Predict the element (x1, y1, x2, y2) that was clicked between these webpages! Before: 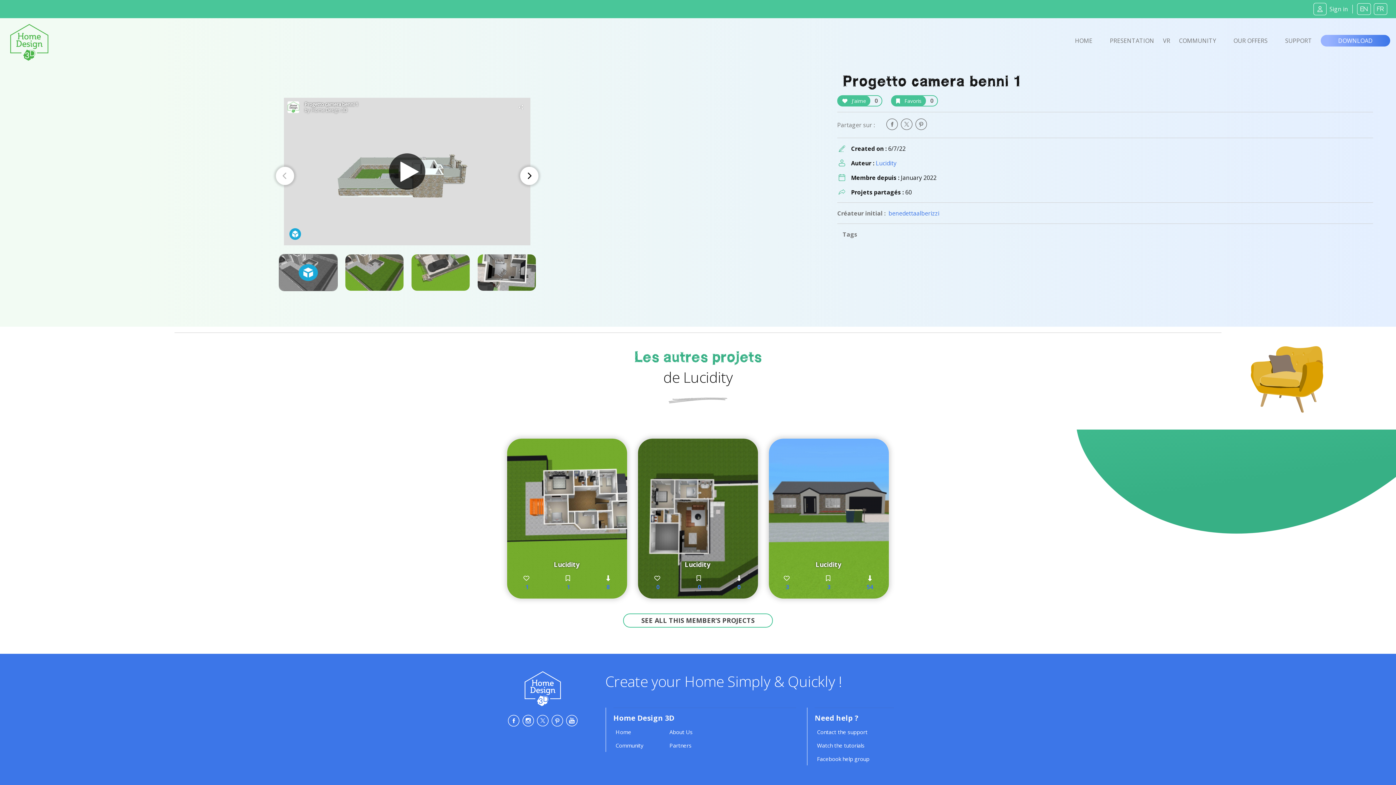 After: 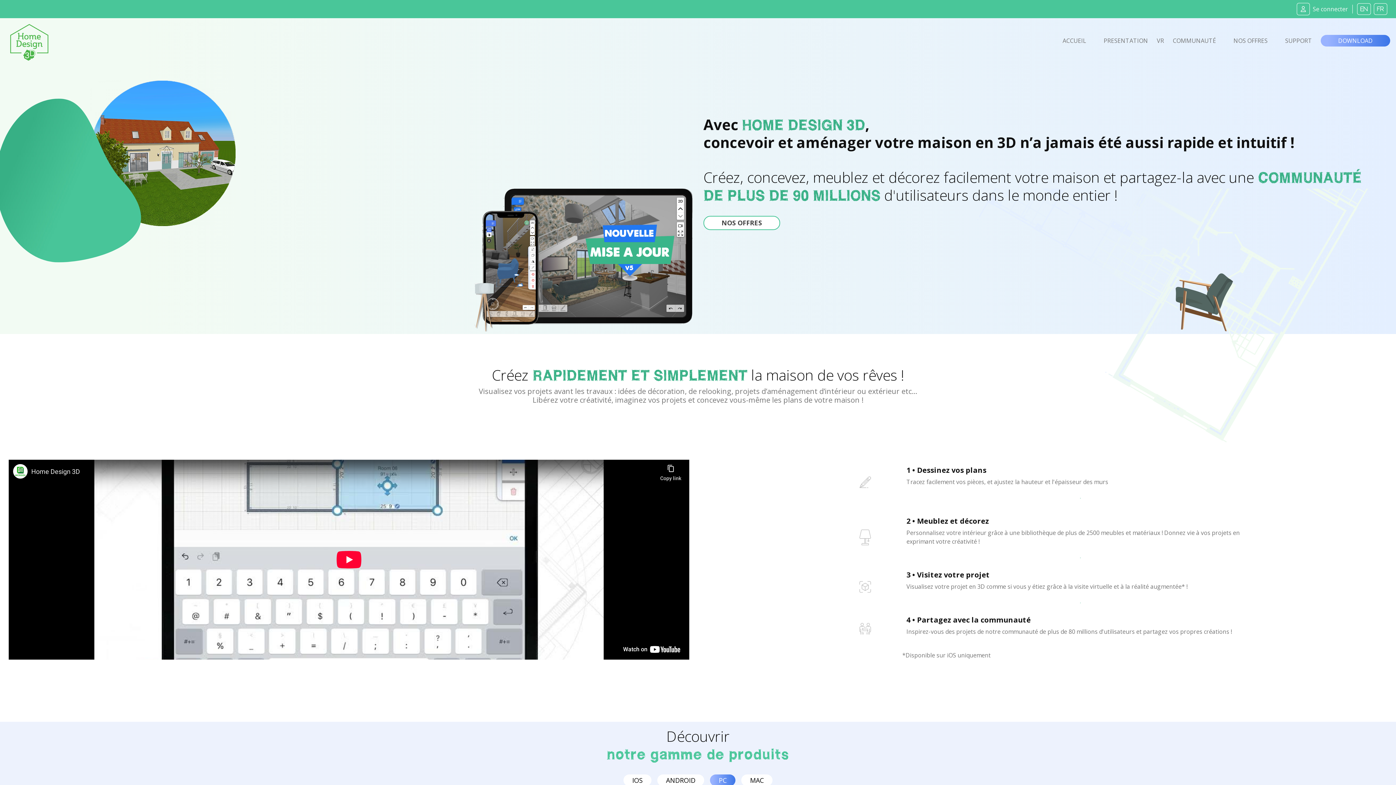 Action: bbox: (524, 671, 560, 706)